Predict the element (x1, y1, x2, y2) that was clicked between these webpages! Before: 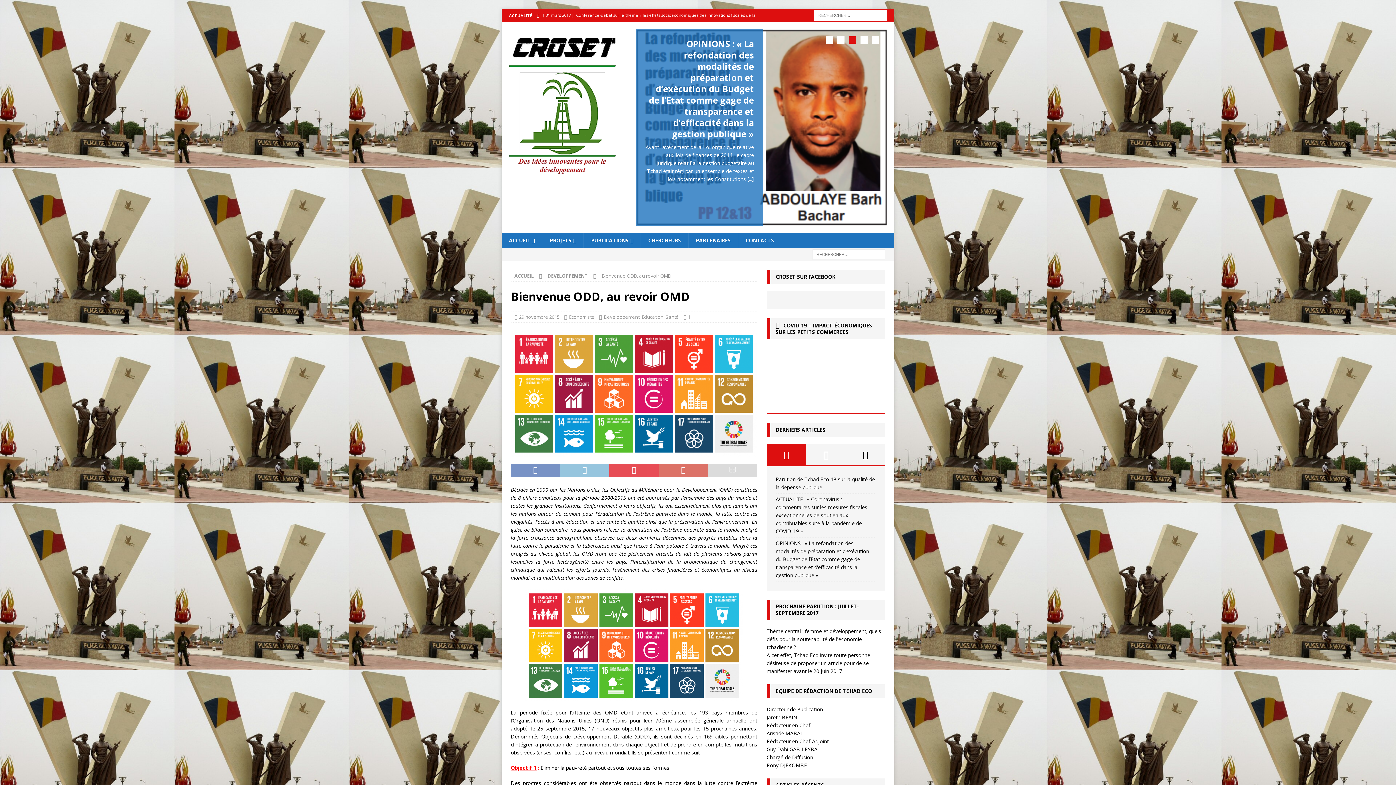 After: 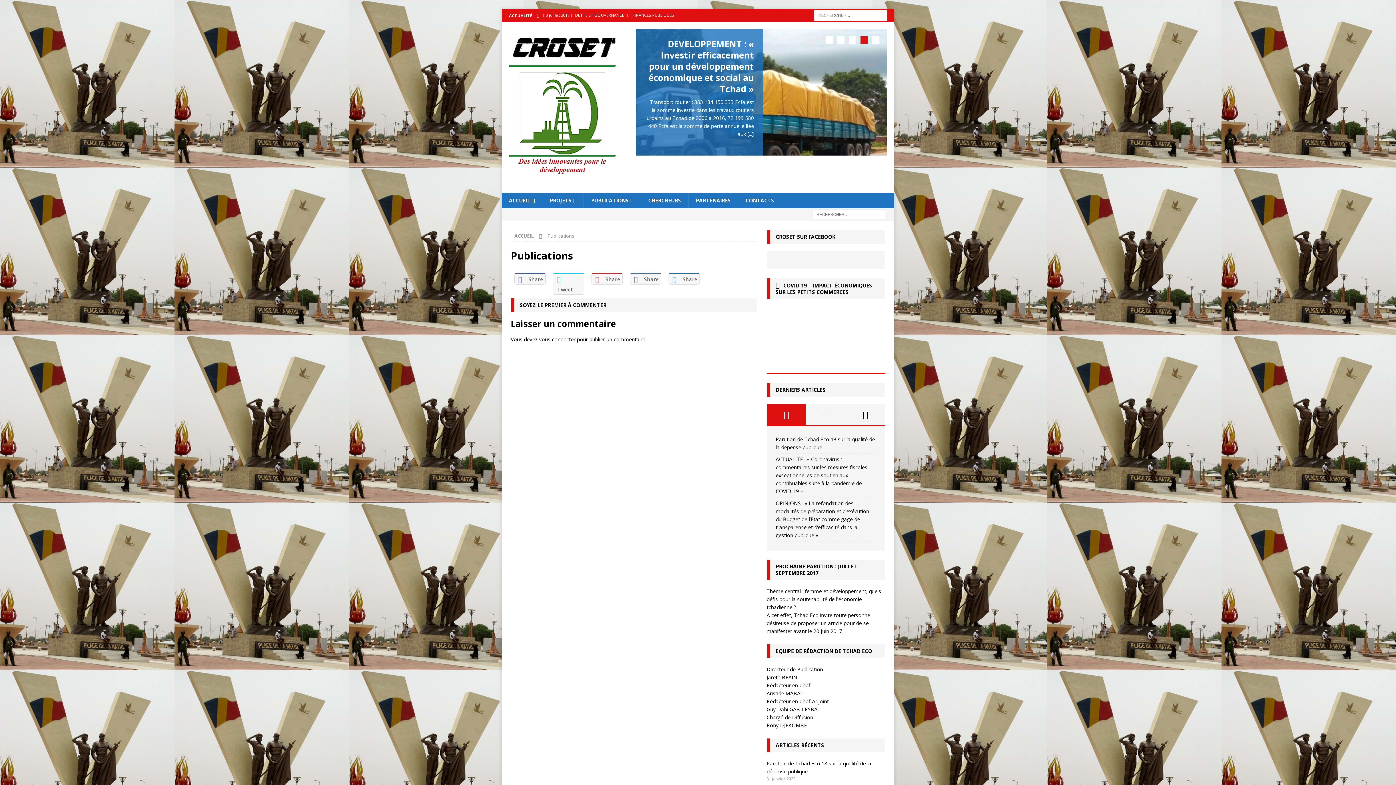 Action: bbox: (583, 232, 640, 247) label: PUBLICATIONS